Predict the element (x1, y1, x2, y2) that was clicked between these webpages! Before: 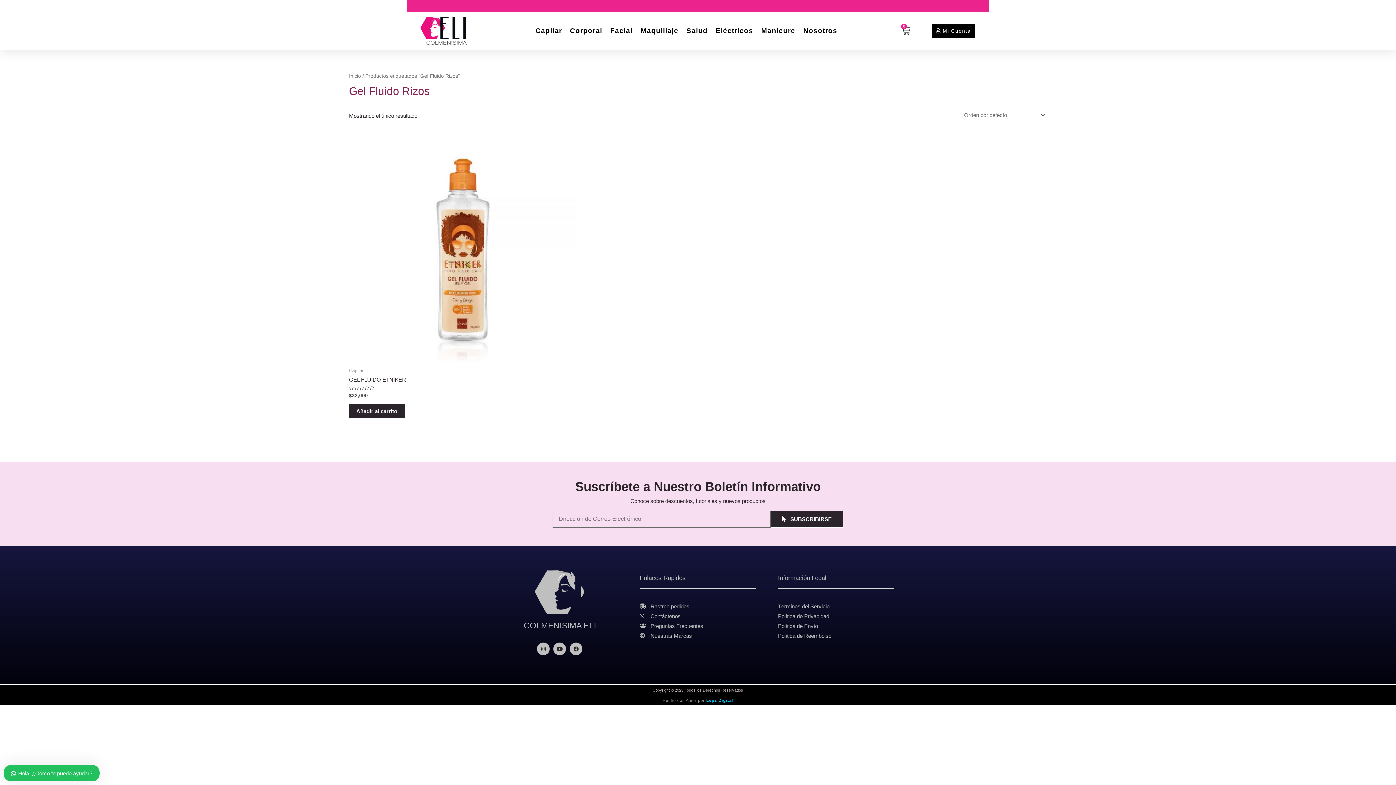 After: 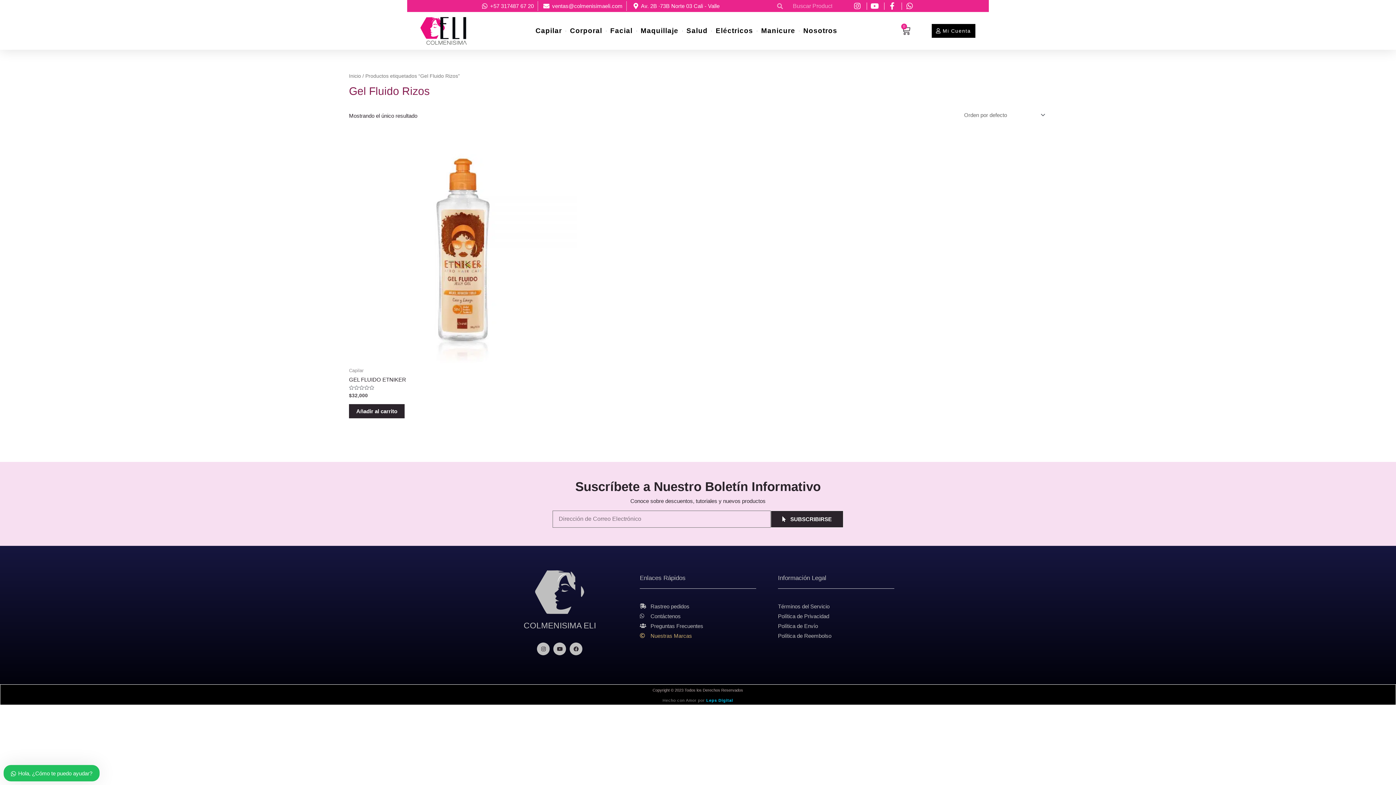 Action: bbox: (639, 631, 756, 641) label: Nuestras Marcas